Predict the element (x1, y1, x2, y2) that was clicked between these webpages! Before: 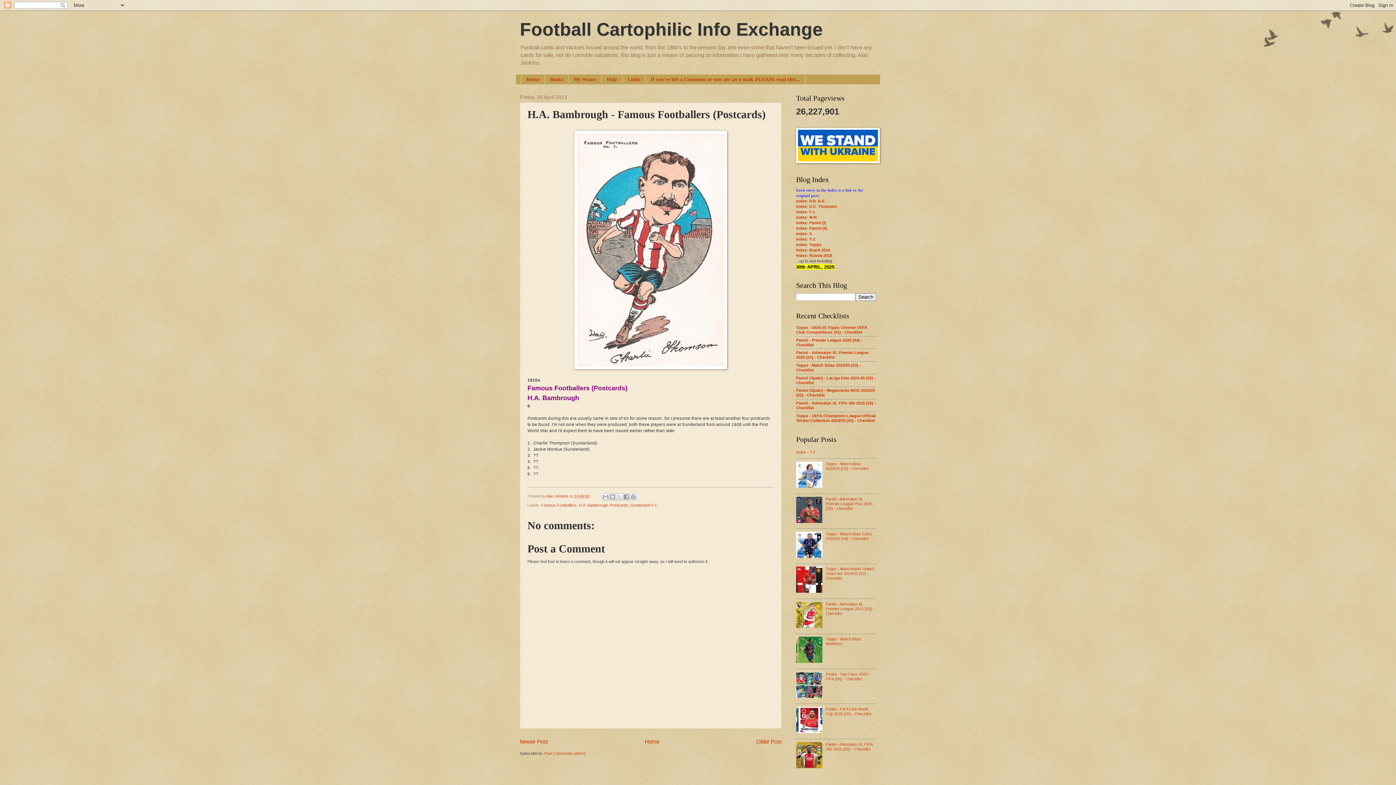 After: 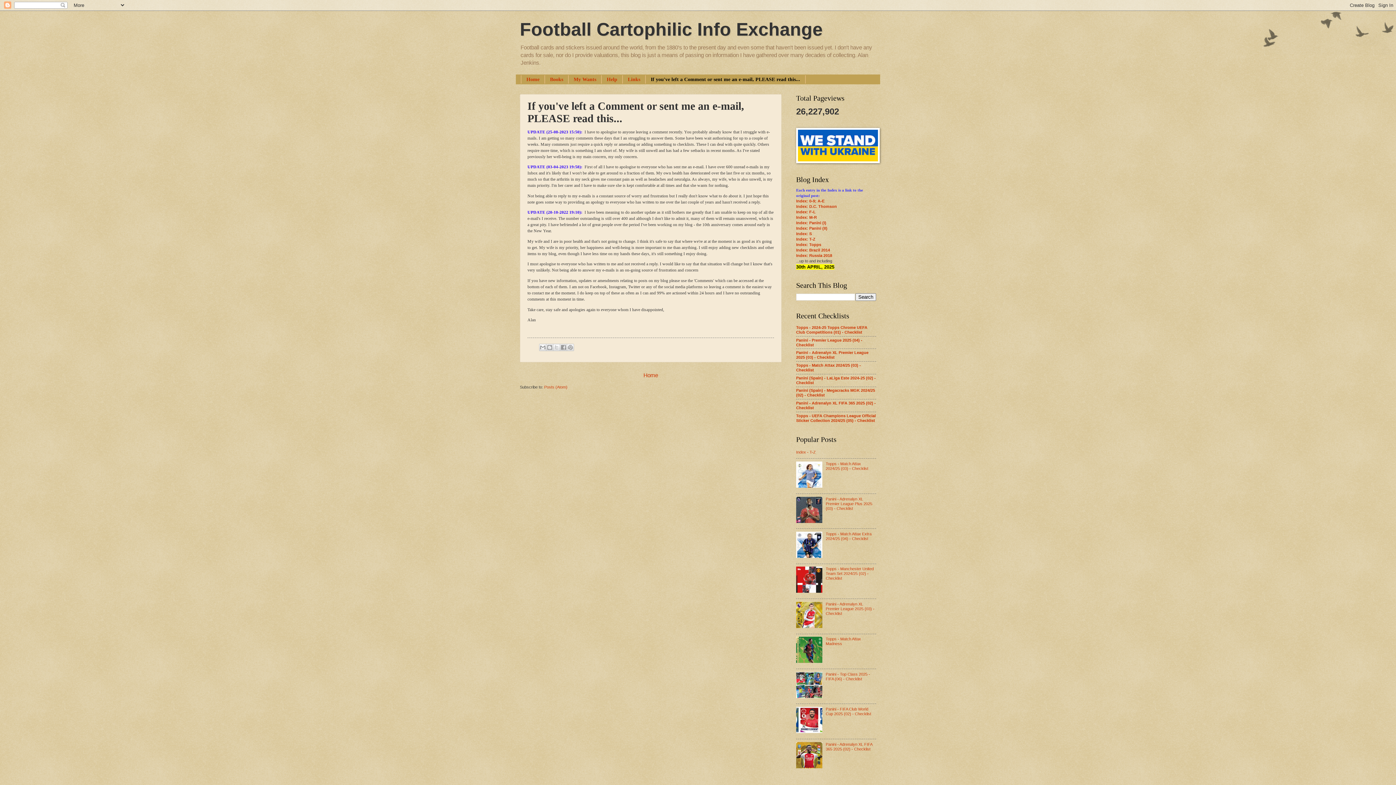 Action: label: If you've left a Comment or sent me an e-mail, PLEASE read this... bbox: (645, 75, 805, 83)